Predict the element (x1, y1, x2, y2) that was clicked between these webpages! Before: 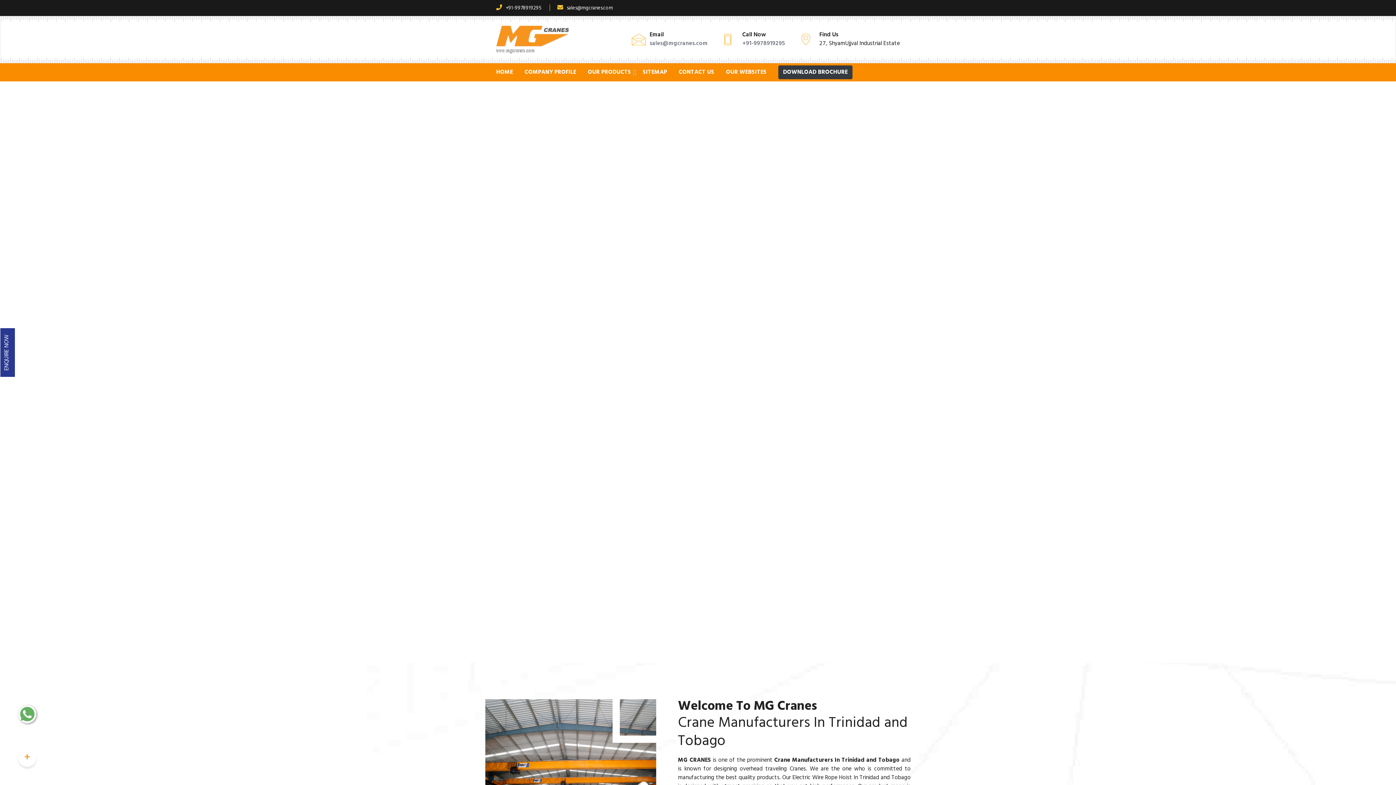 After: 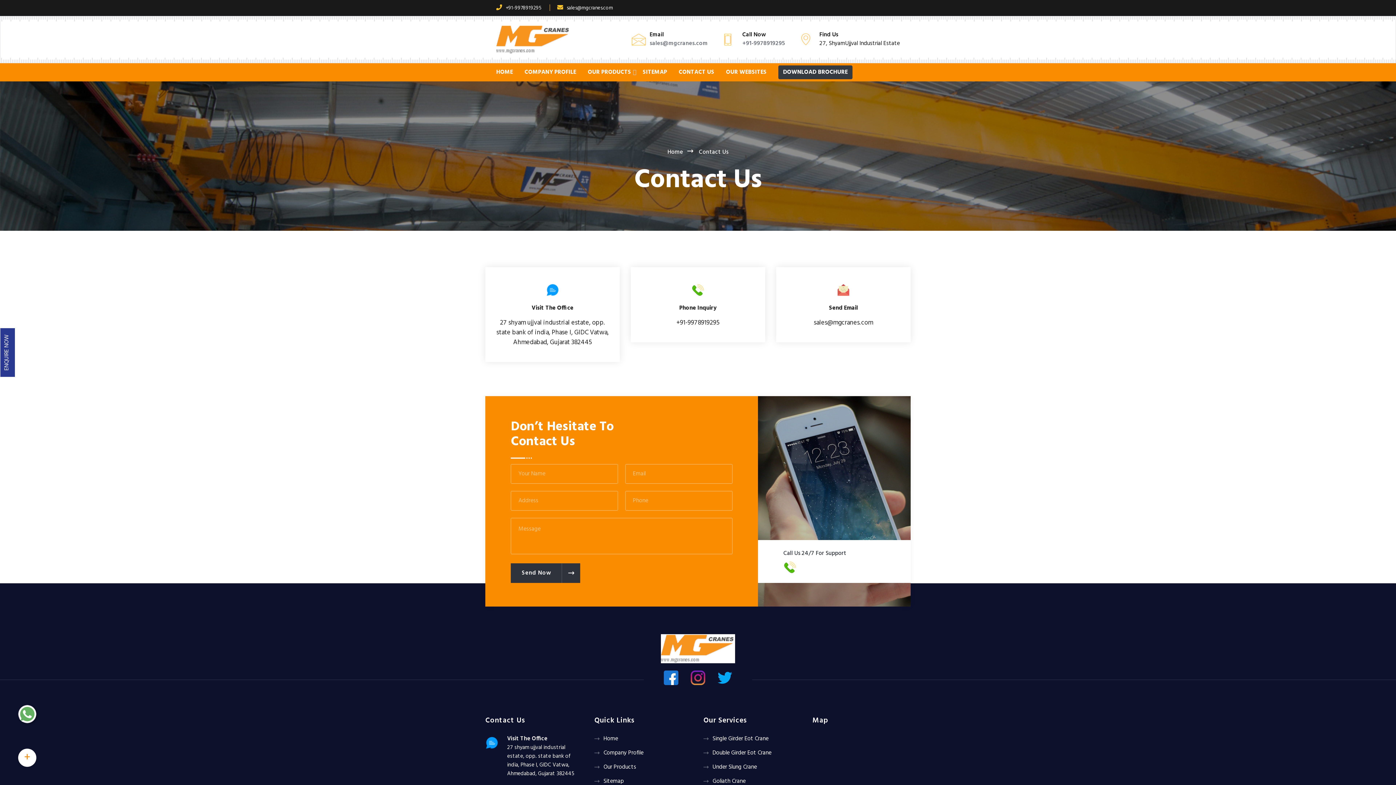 Action: bbox: (678, 67, 714, 77) label: CONTACT US